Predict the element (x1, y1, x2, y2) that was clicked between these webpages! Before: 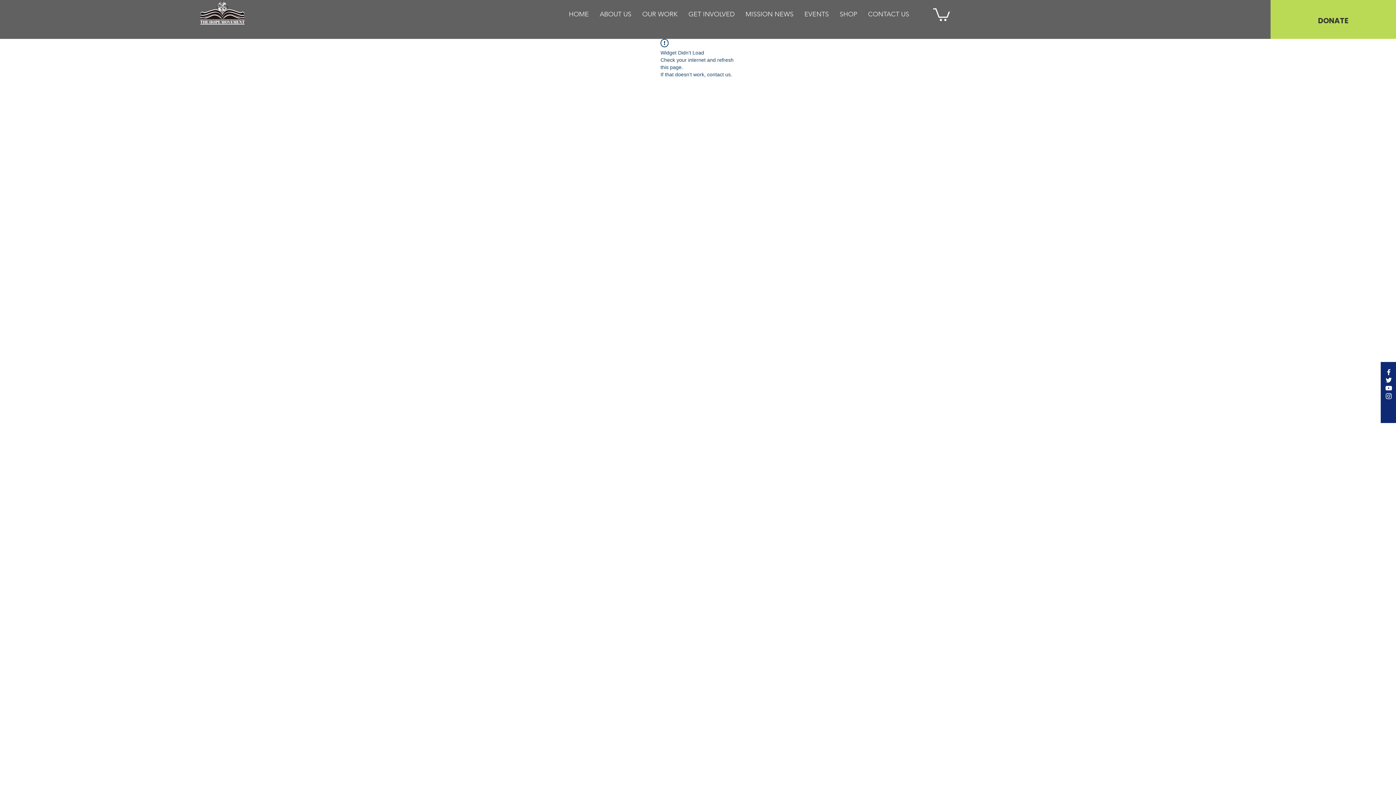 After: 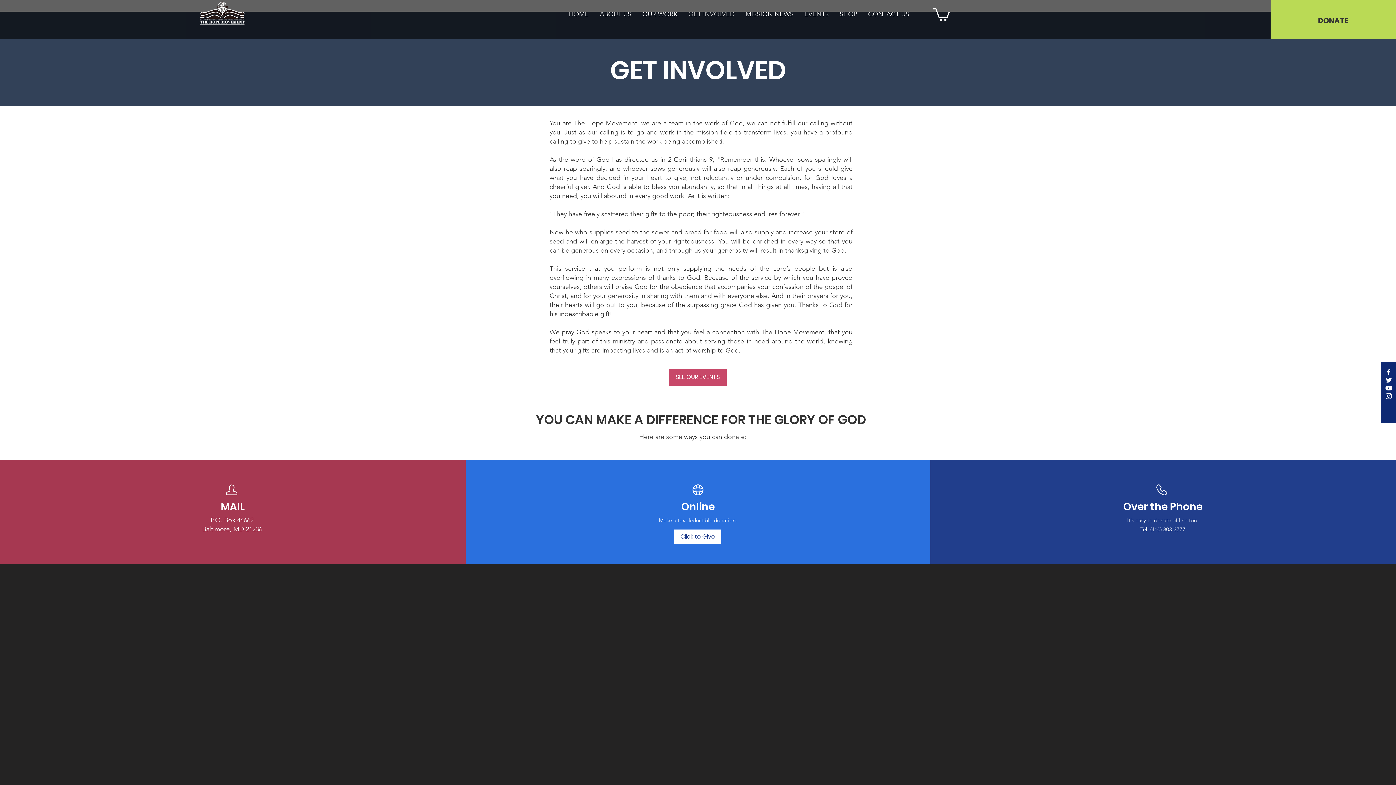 Action: bbox: (683, 6, 740, 21) label: GET INVOLVED